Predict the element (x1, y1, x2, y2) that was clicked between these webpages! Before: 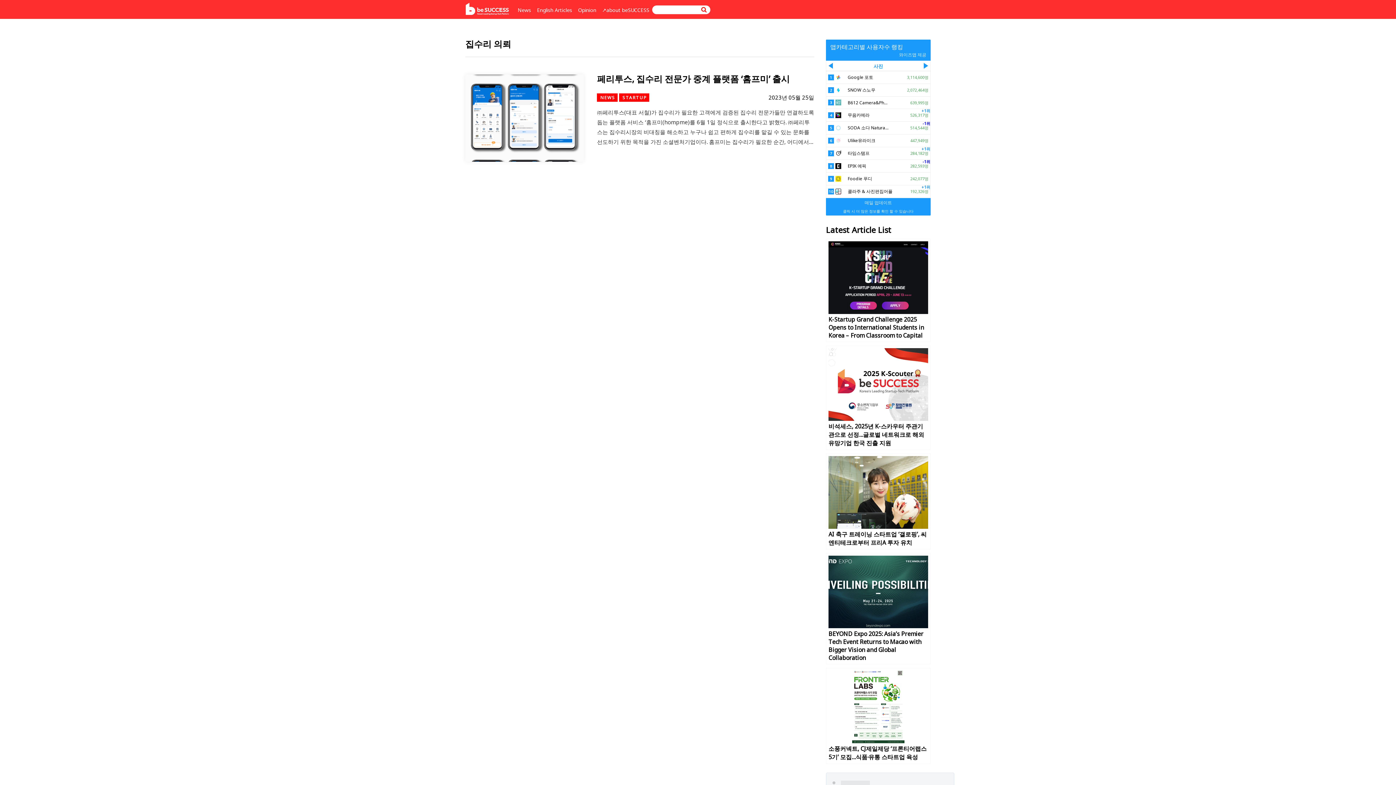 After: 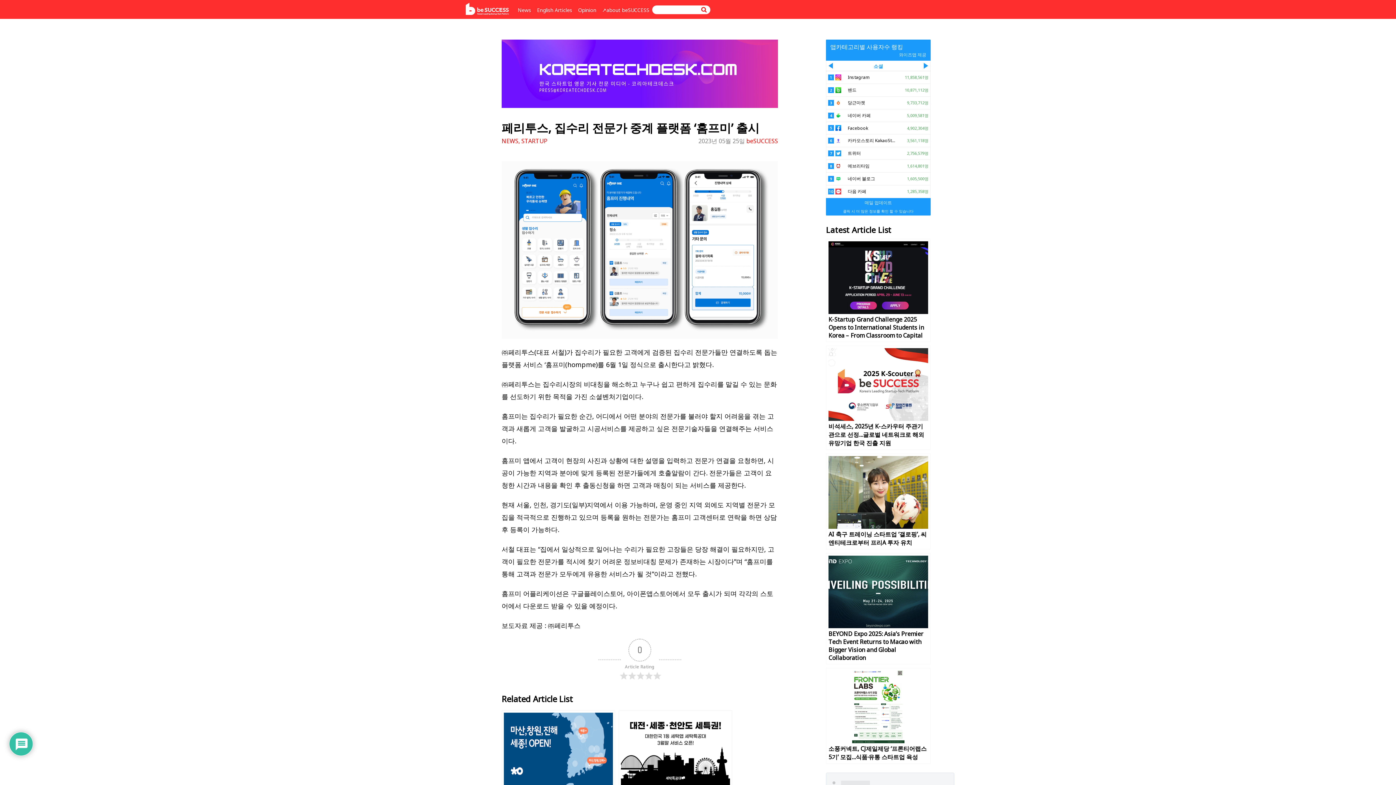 Action: label: 페리투스, 집수리 전문가 중계 플랫폼 ‘홈프미’ 출시 bbox: (597, 72, 789, 84)